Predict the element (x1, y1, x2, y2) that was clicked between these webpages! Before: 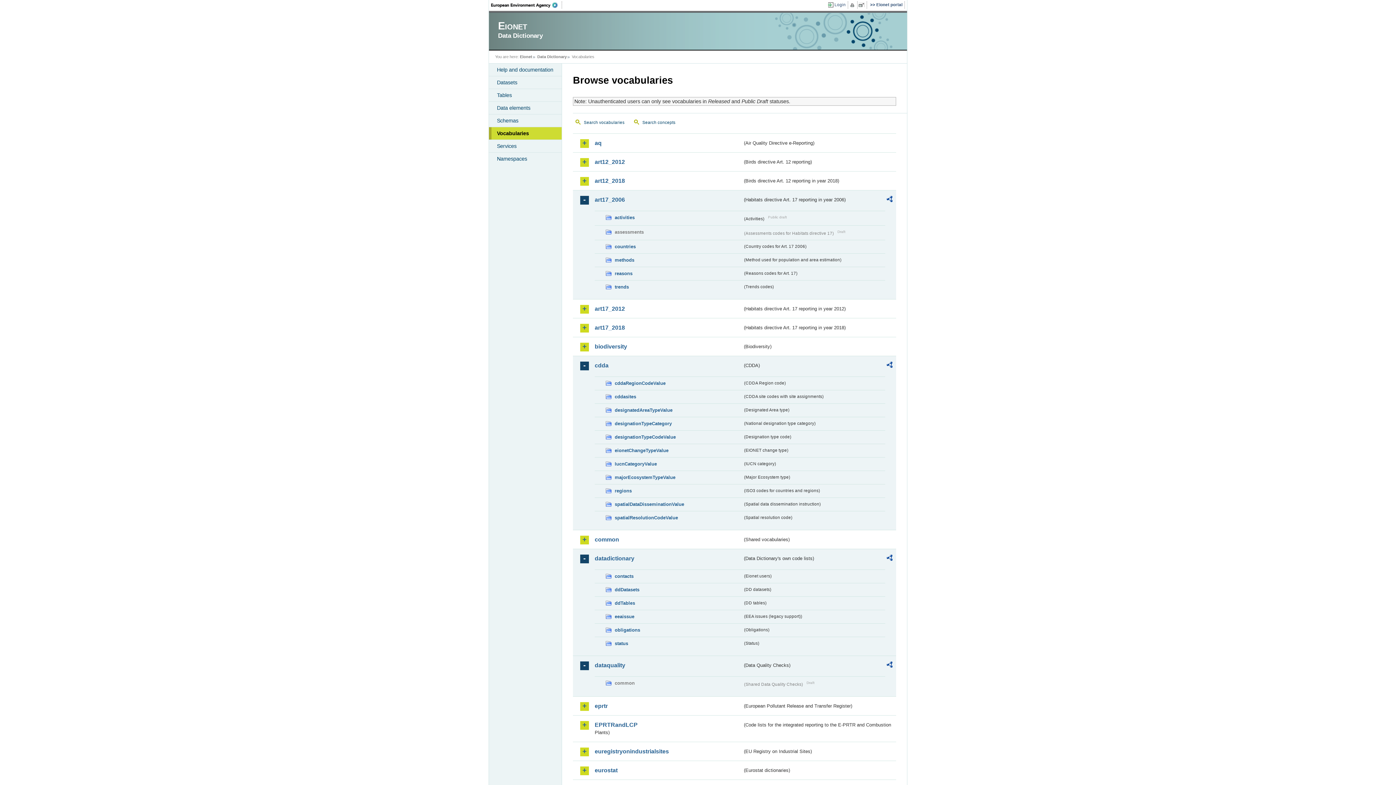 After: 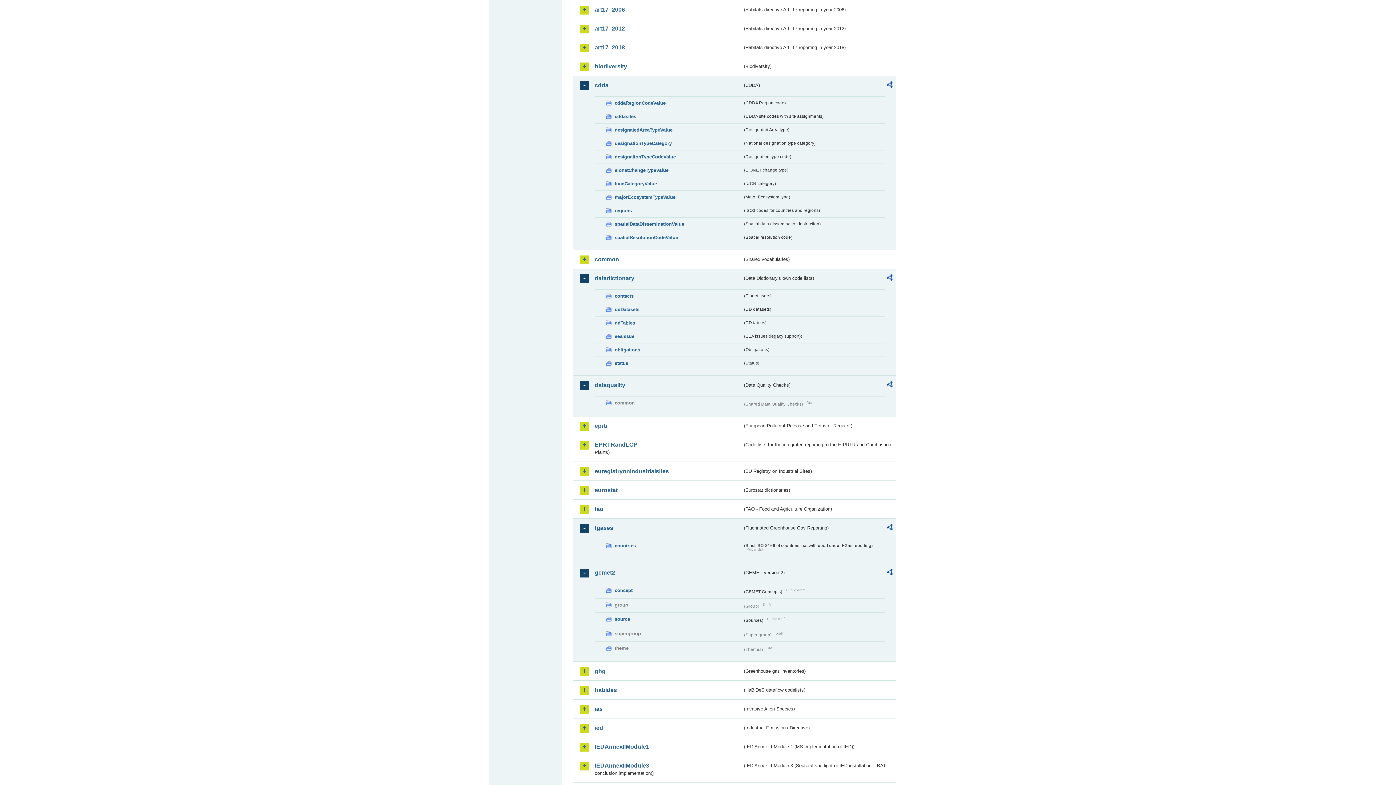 Action: label: art17_2006 bbox: (594, 196, 742, 203)